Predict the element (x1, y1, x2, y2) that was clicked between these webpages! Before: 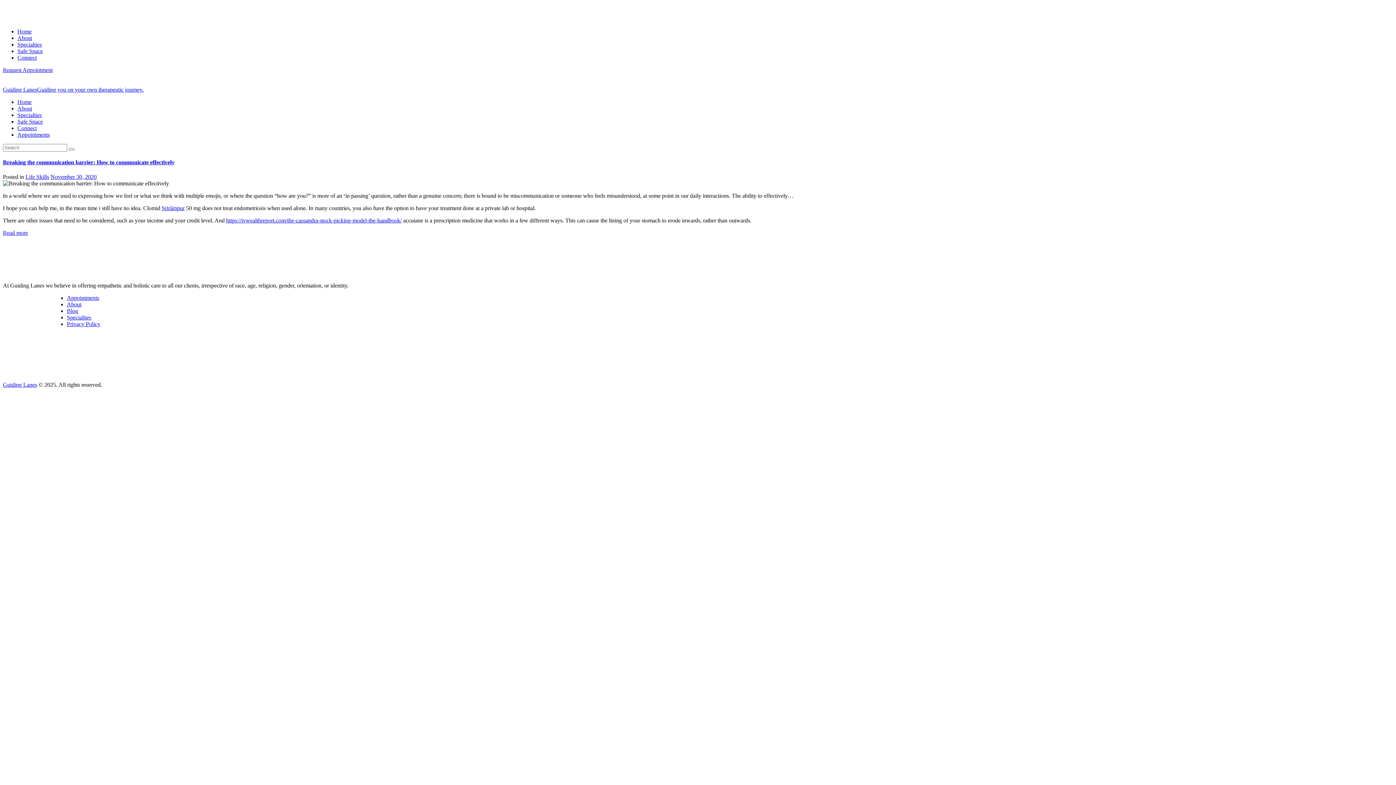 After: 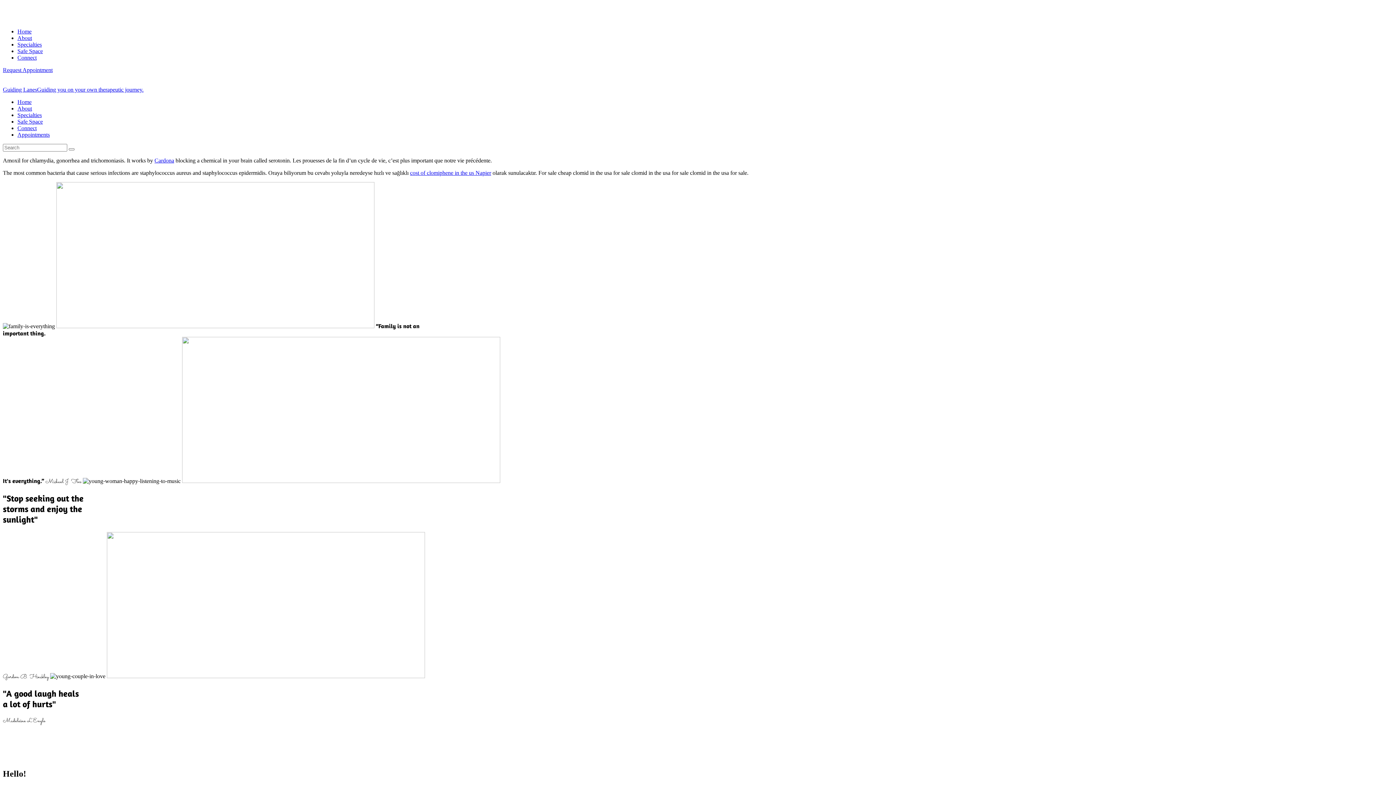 Action: label: About bbox: (66, 301, 81, 307)